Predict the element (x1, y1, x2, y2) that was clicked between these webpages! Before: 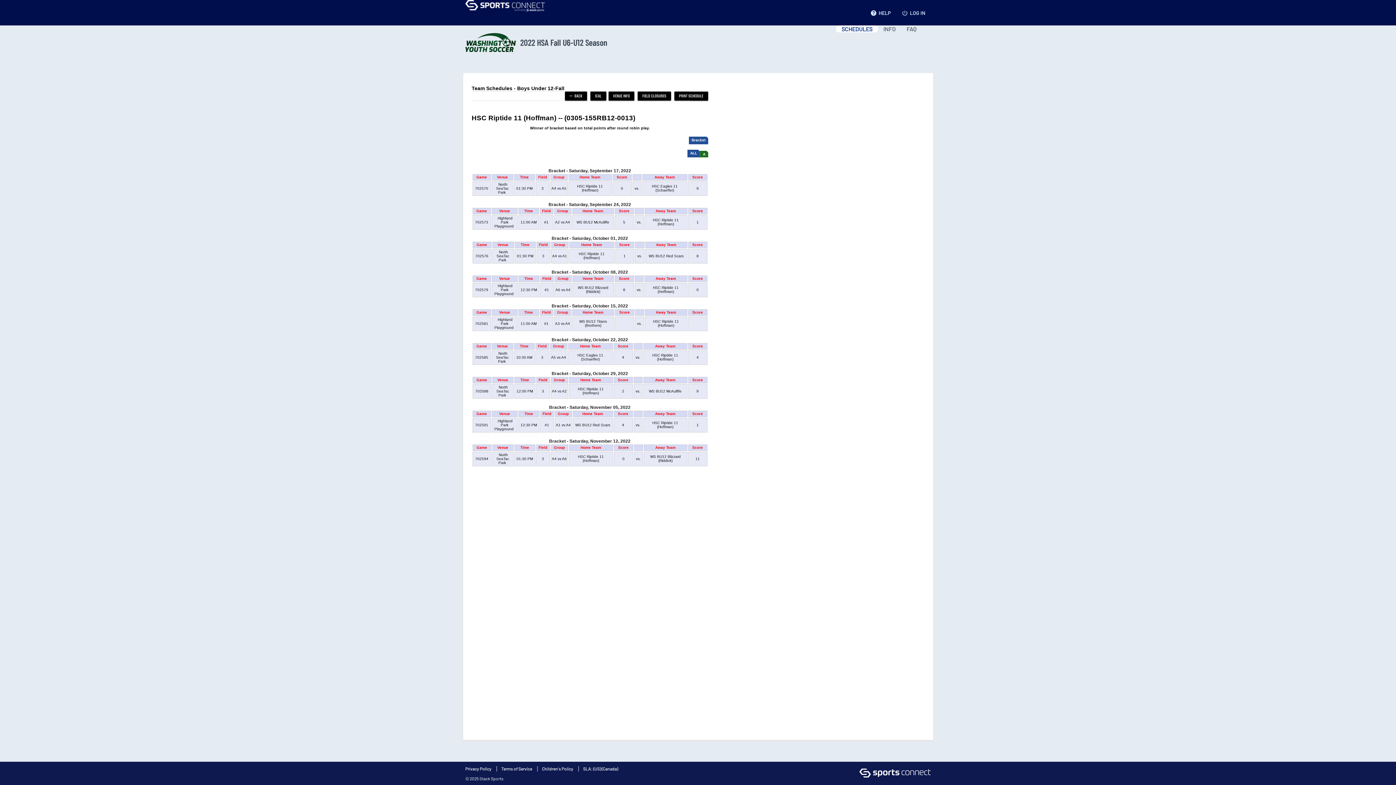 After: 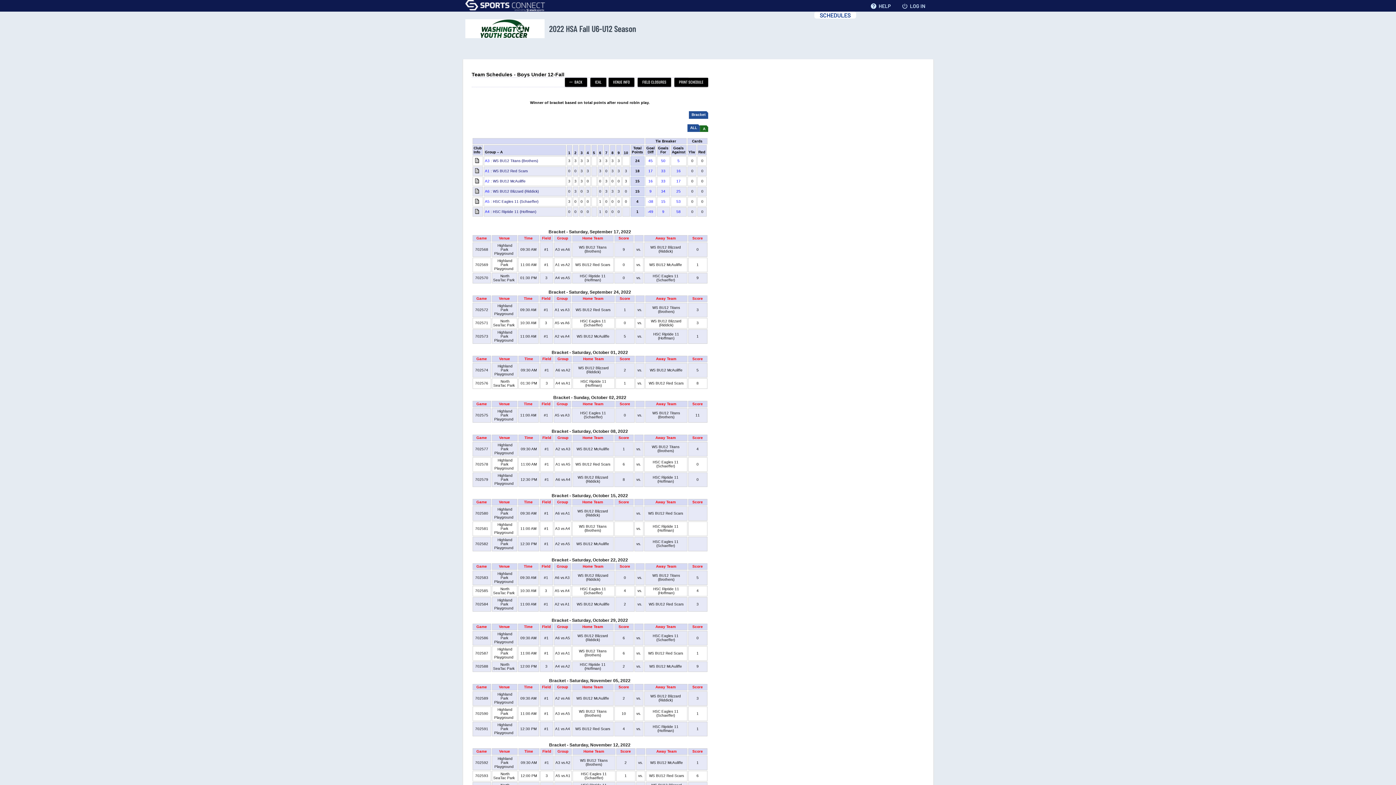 Action: bbox: (690, 151, 697, 155) label: ALL